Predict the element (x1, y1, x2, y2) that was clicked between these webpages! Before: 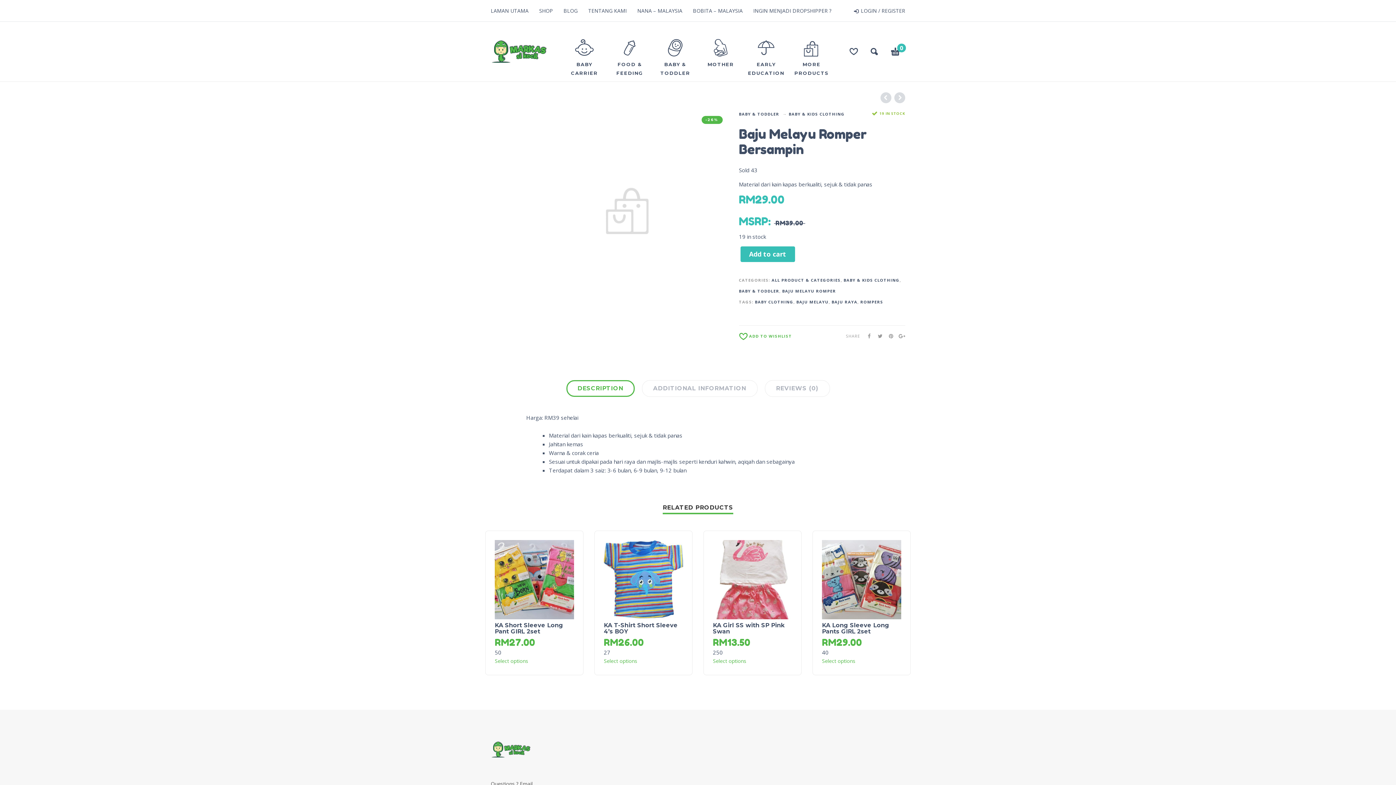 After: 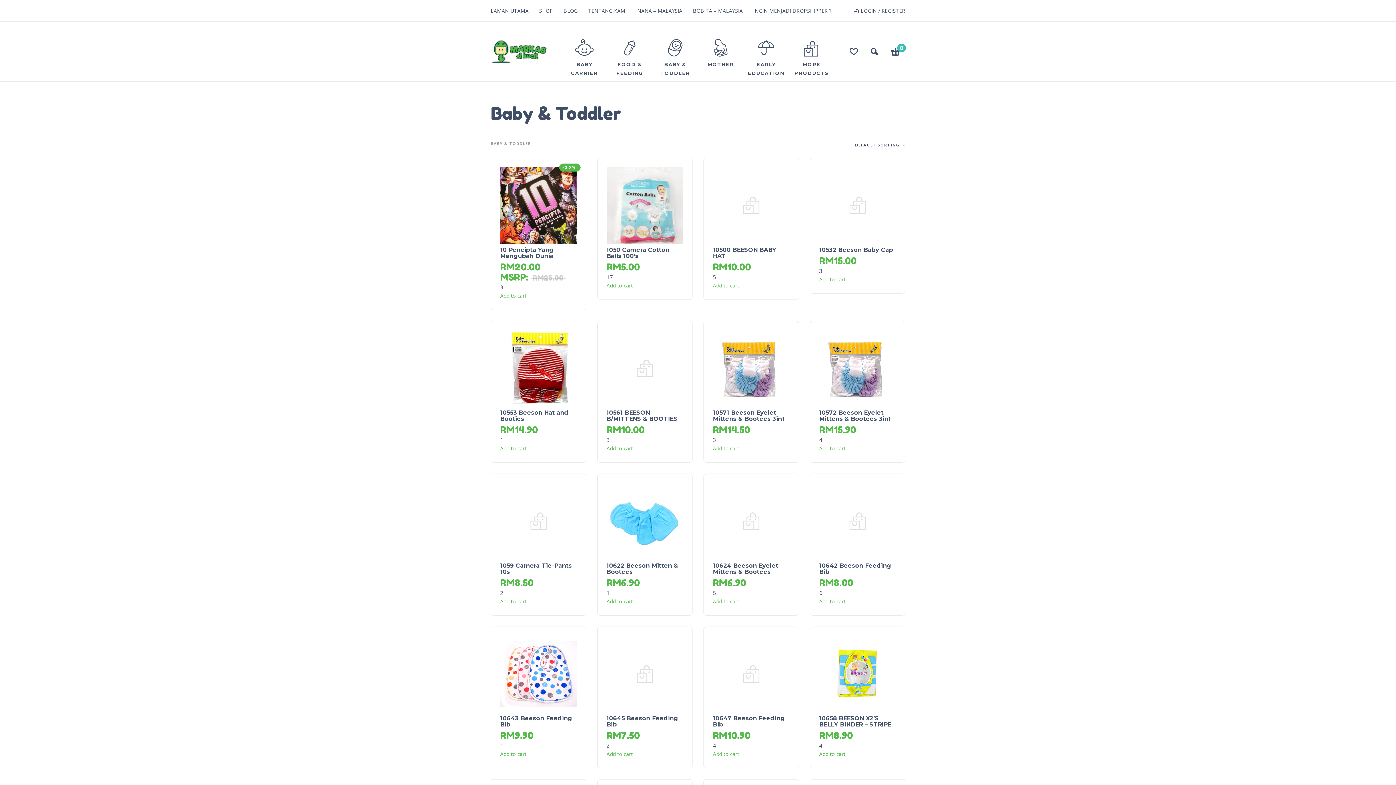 Action: label: BABY & TODDLER bbox: (739, 110, 779, 117)